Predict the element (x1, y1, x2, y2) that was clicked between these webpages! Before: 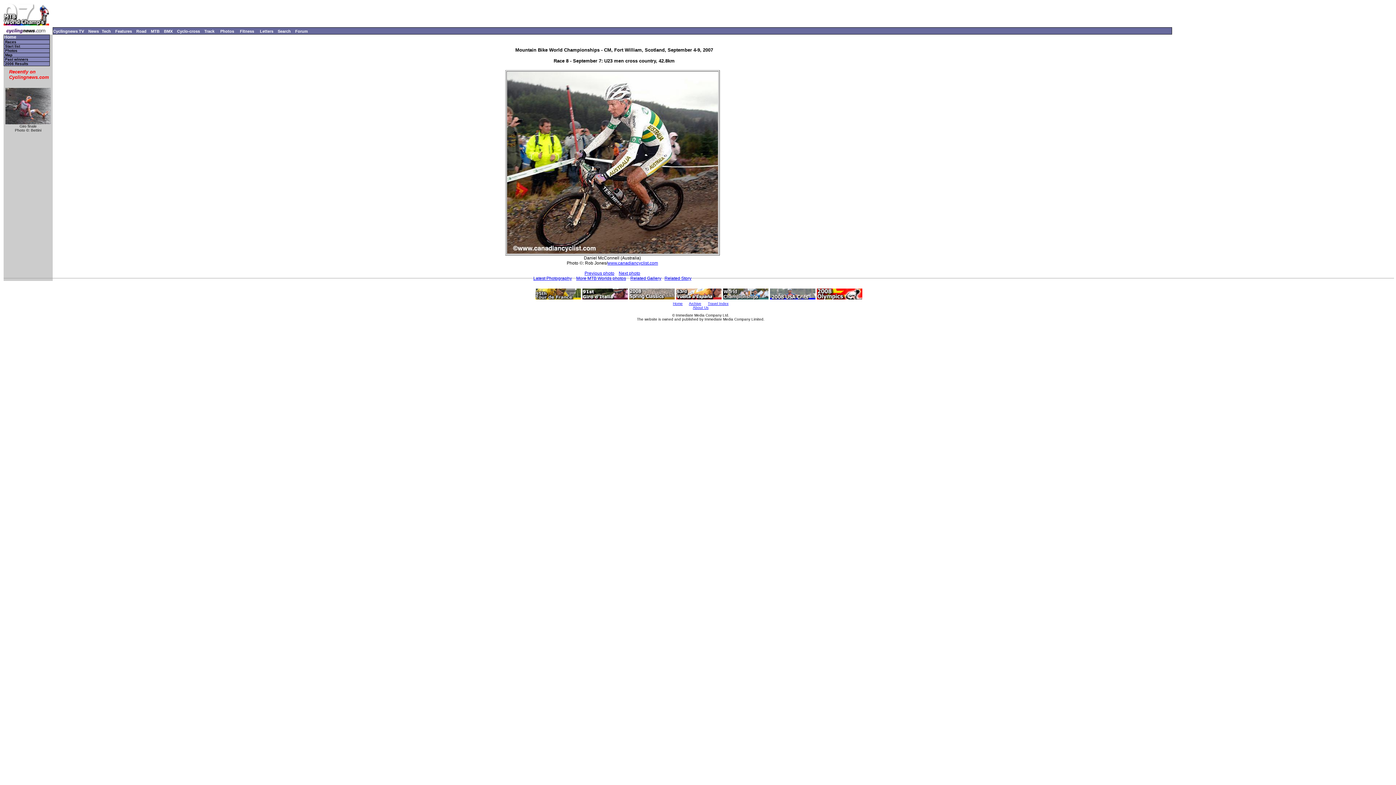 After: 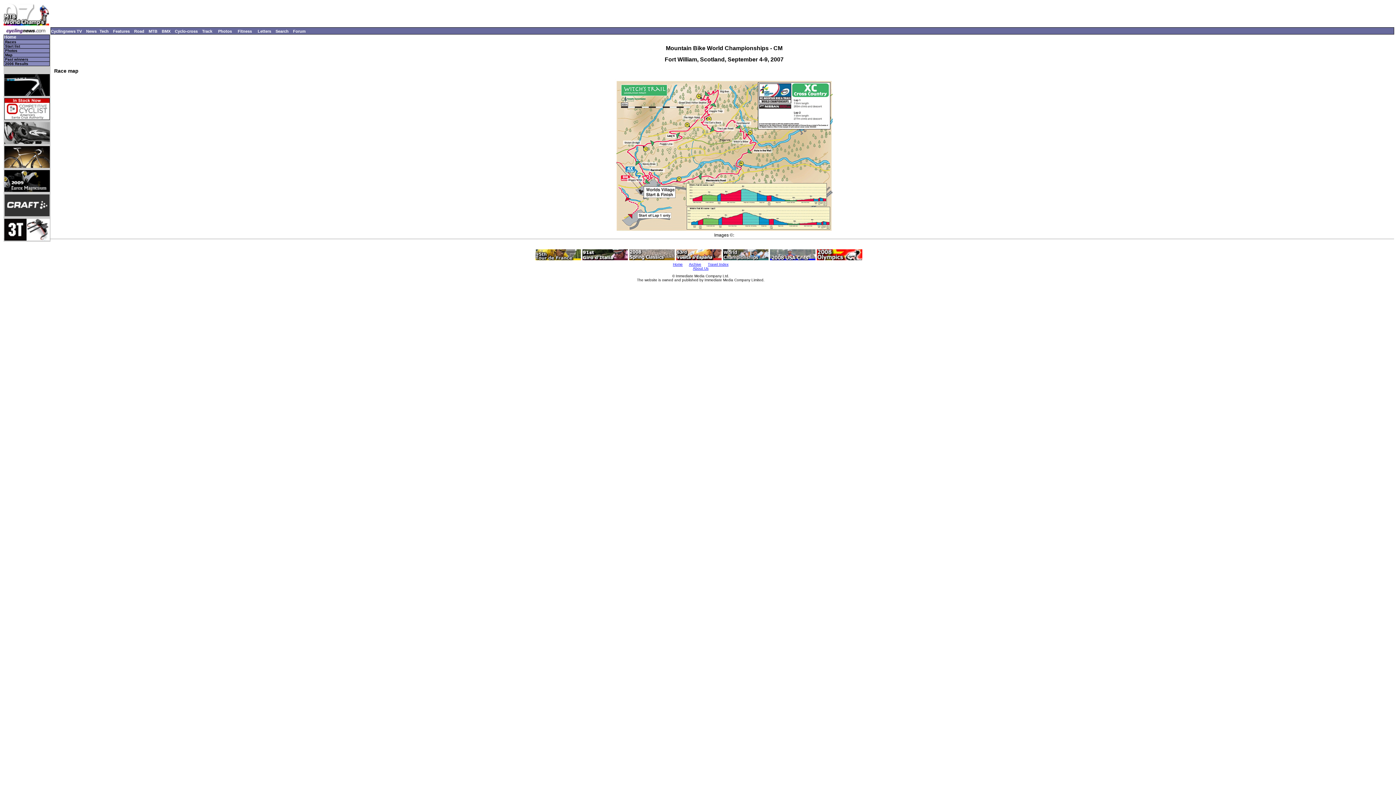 Action: bbox: (3, 53, 49, 57) label: Map